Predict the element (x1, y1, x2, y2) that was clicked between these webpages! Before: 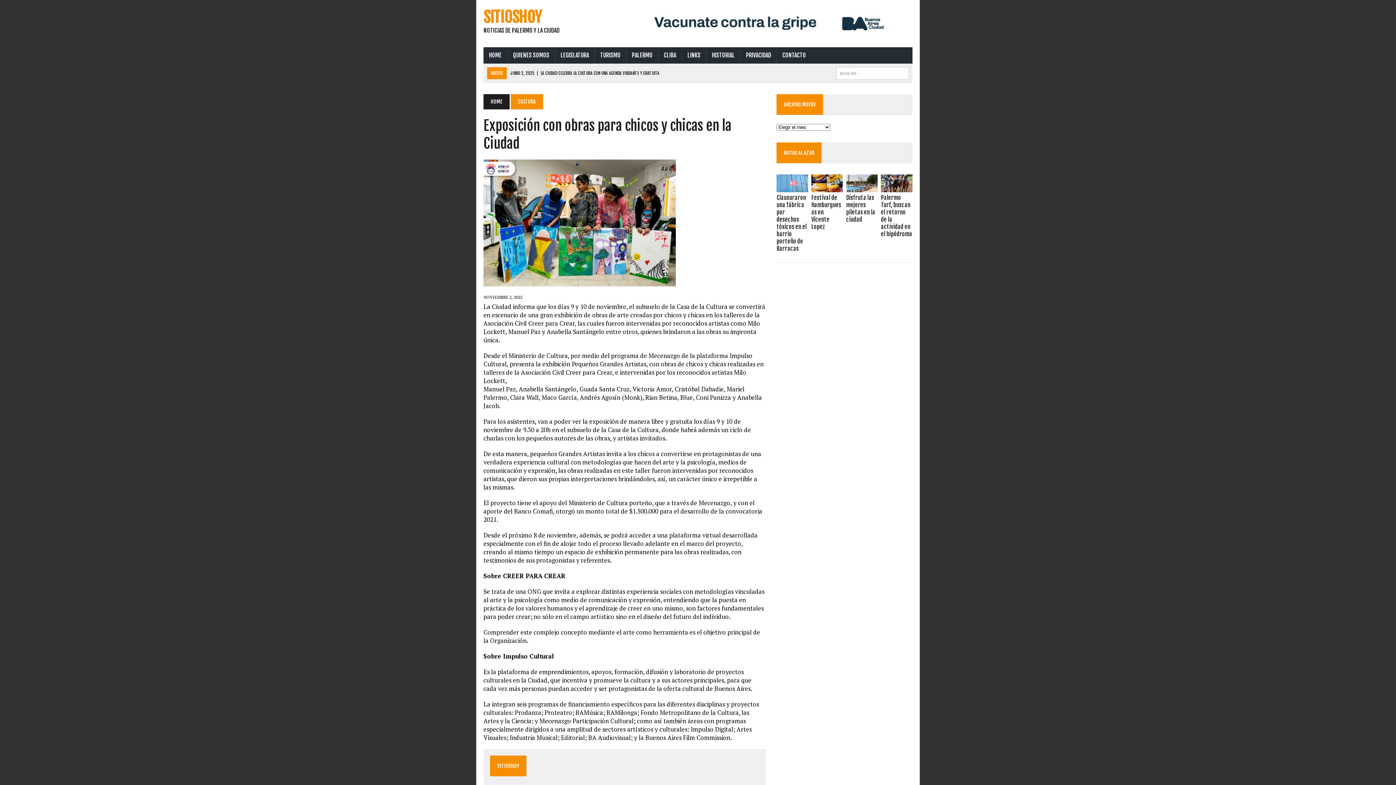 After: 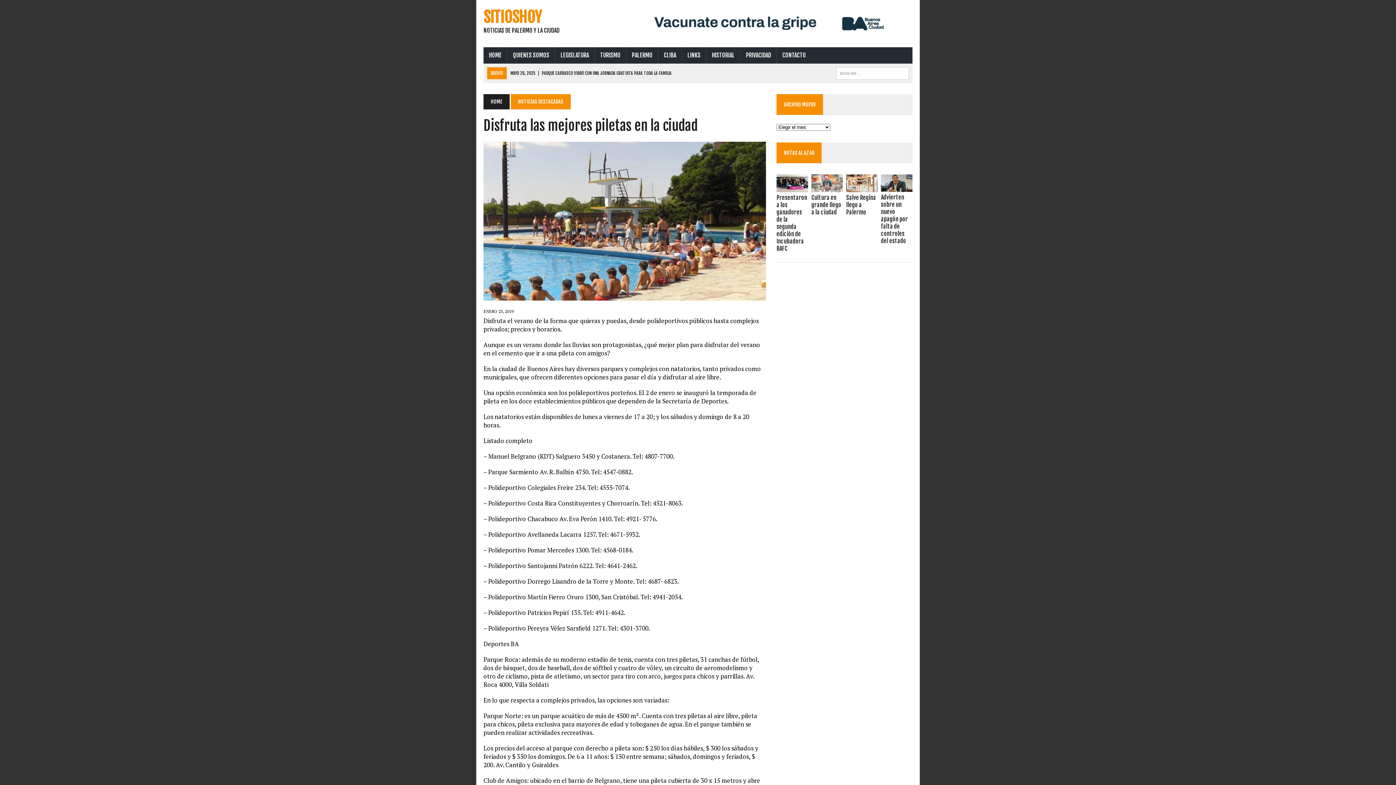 Action: bbox: (846, 183, 877, 191)